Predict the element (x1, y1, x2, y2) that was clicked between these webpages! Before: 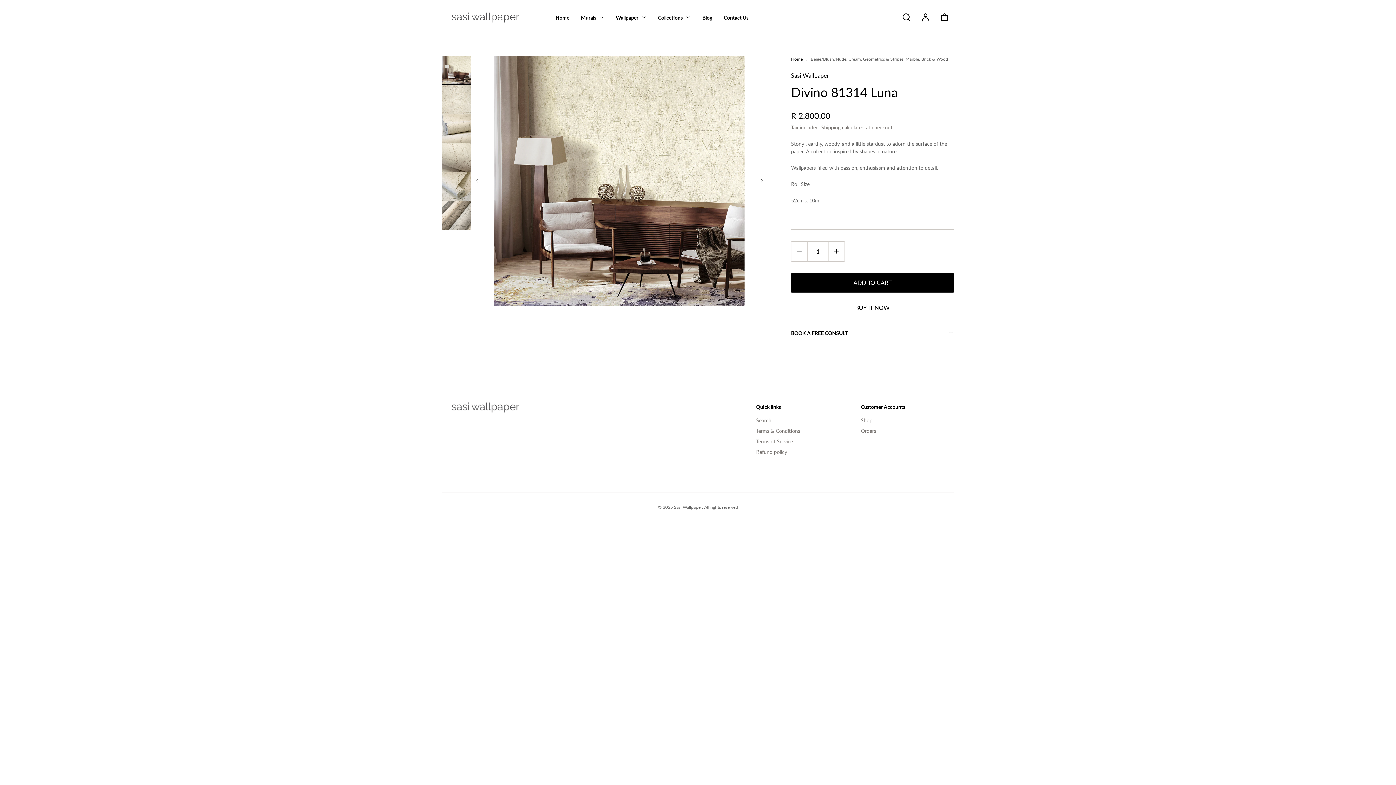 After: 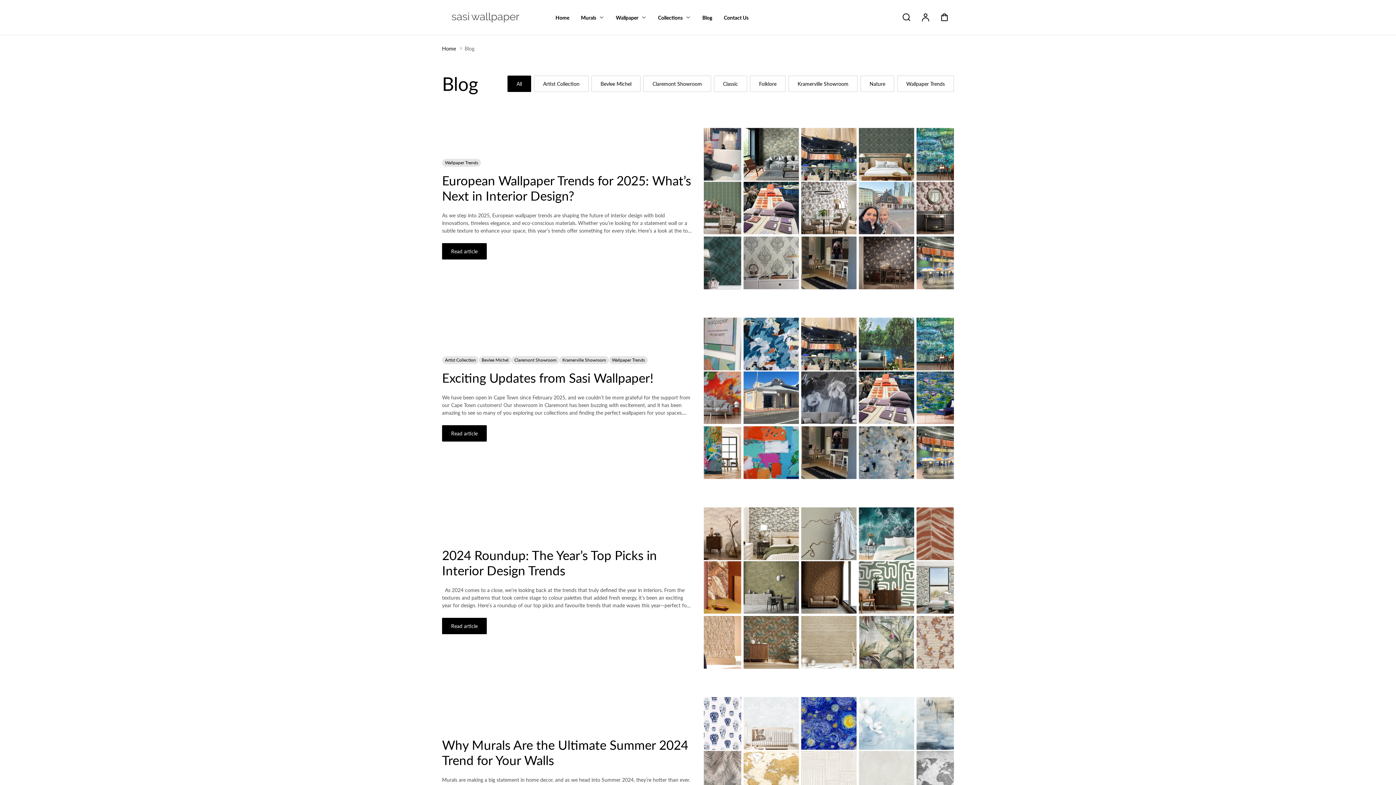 Action: bbox: (696, 9, 718, 25) label: Blog